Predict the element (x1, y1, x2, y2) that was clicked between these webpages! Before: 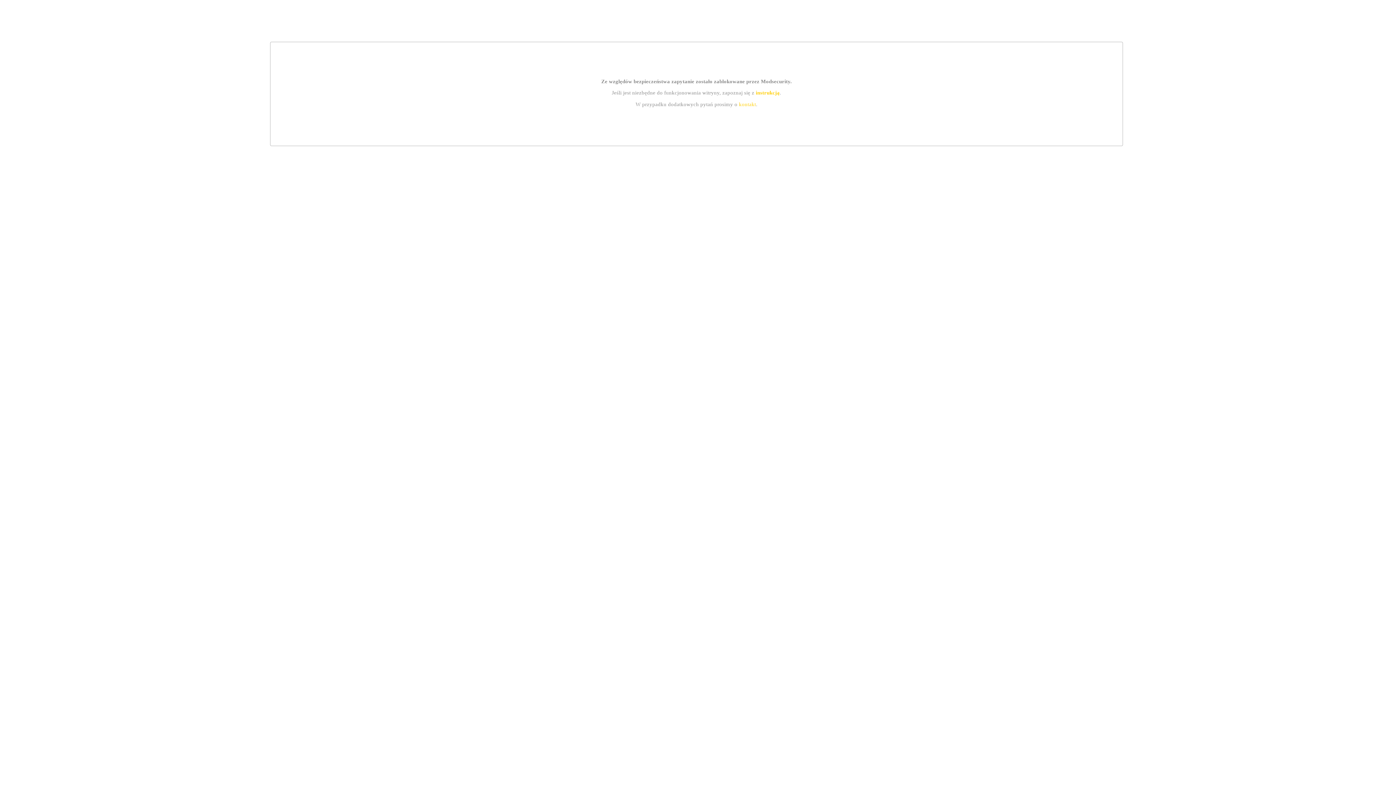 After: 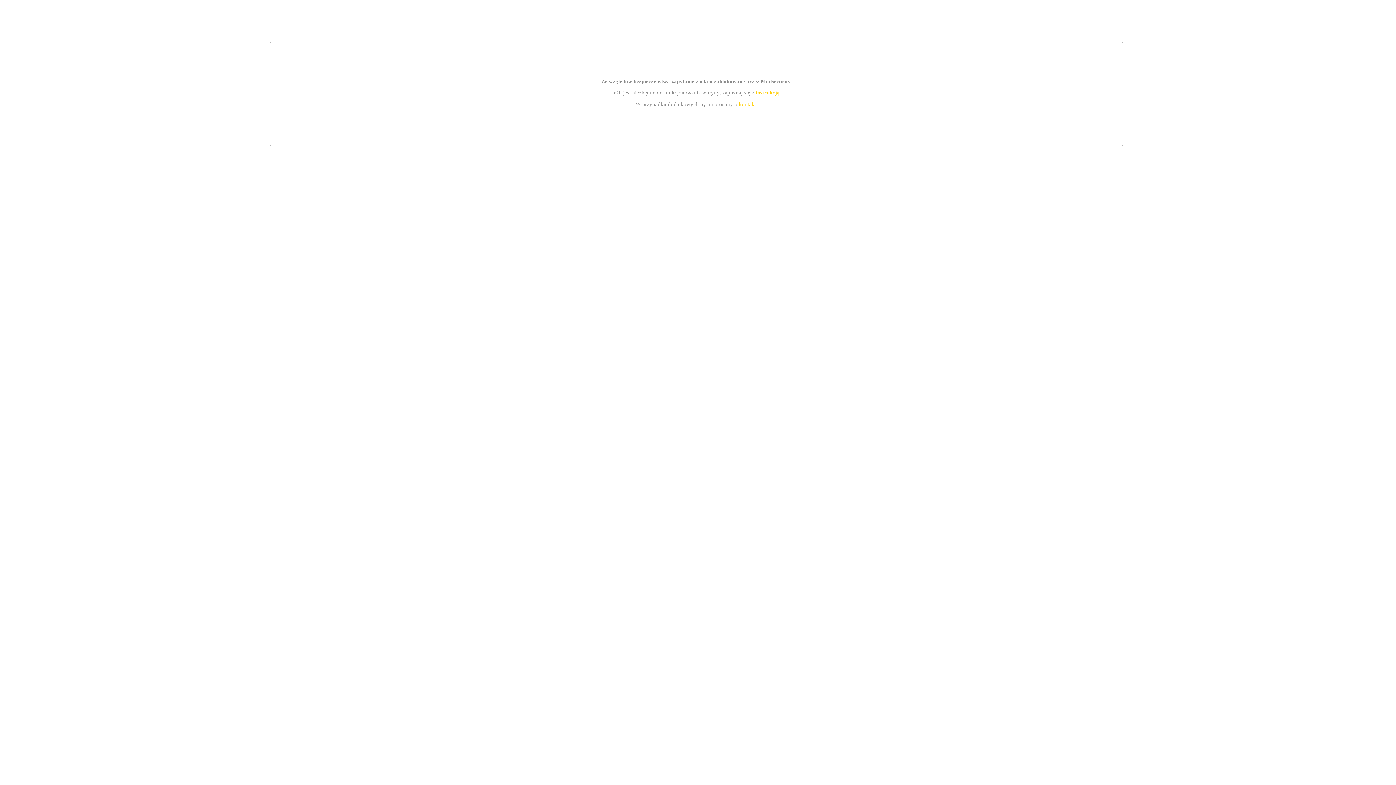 Action: label: kontakt bbox: (739, 101, 756, 107)